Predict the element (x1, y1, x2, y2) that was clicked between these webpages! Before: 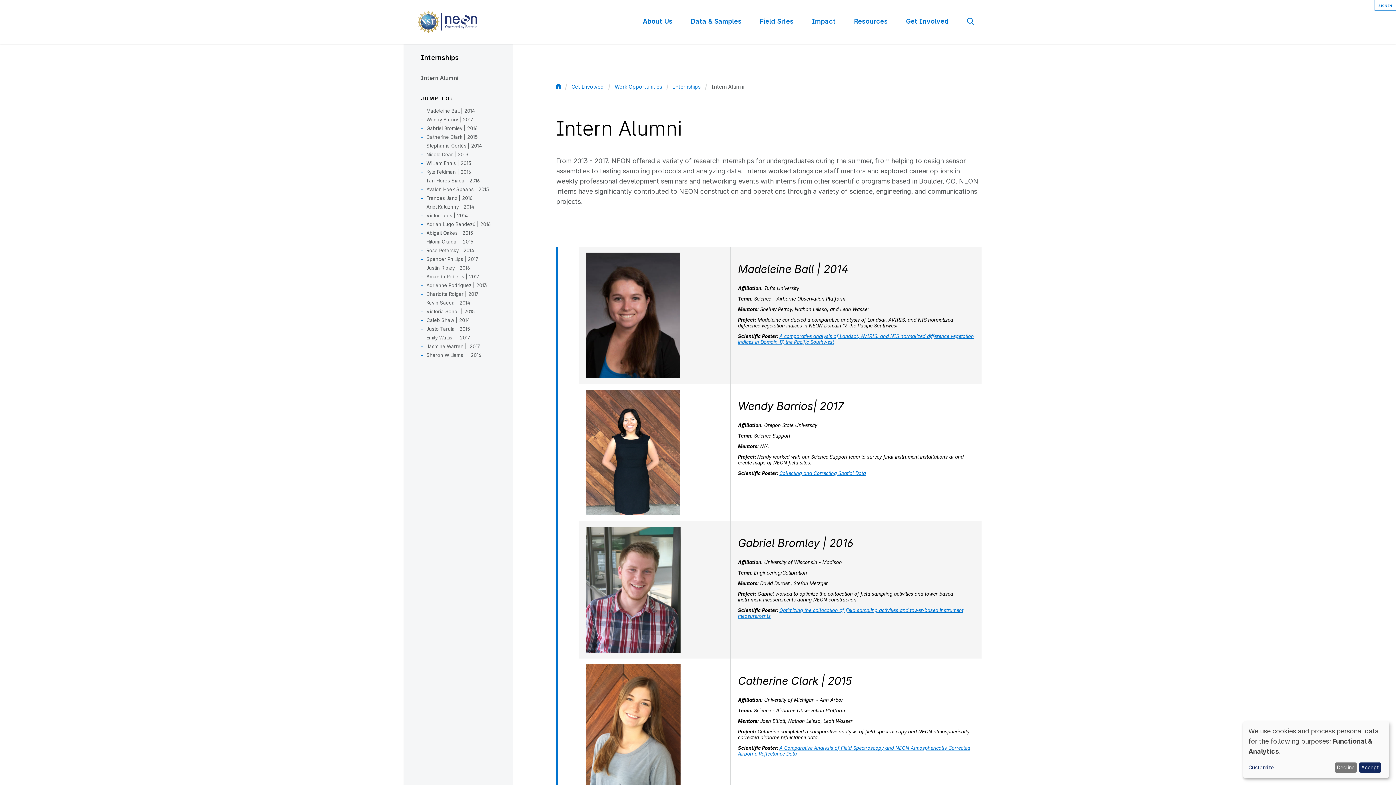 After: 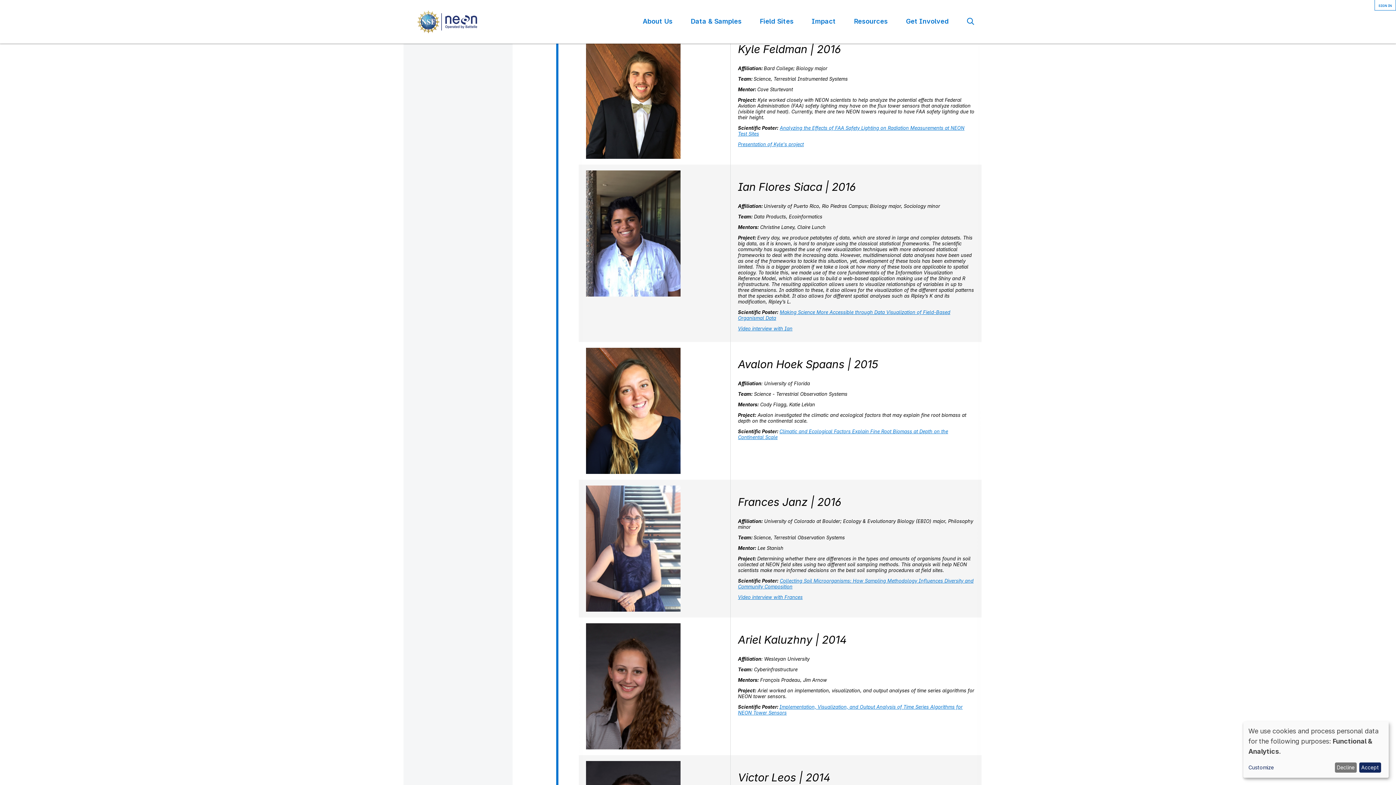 Action: bbox: (426, 169, 471, 174) label: Kyle Feldman | 2016